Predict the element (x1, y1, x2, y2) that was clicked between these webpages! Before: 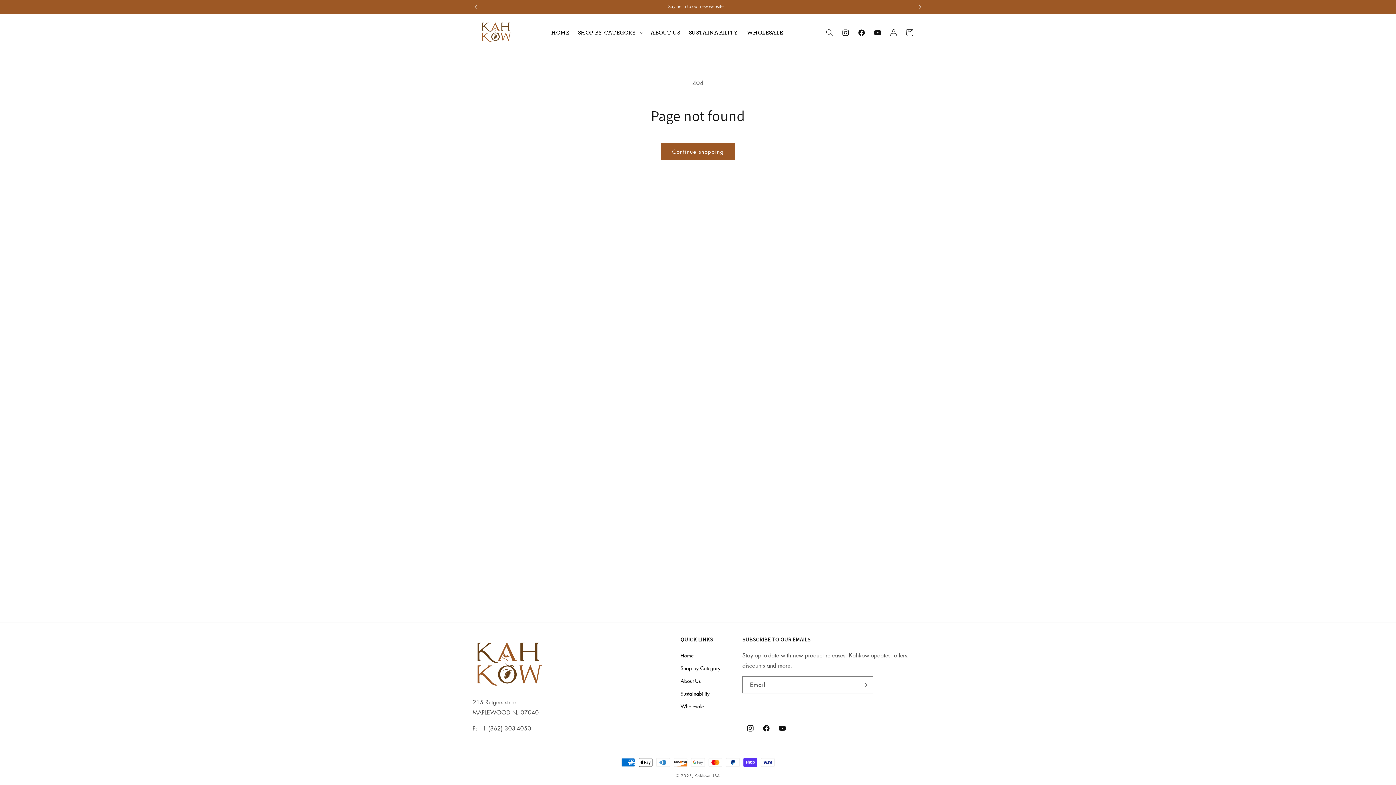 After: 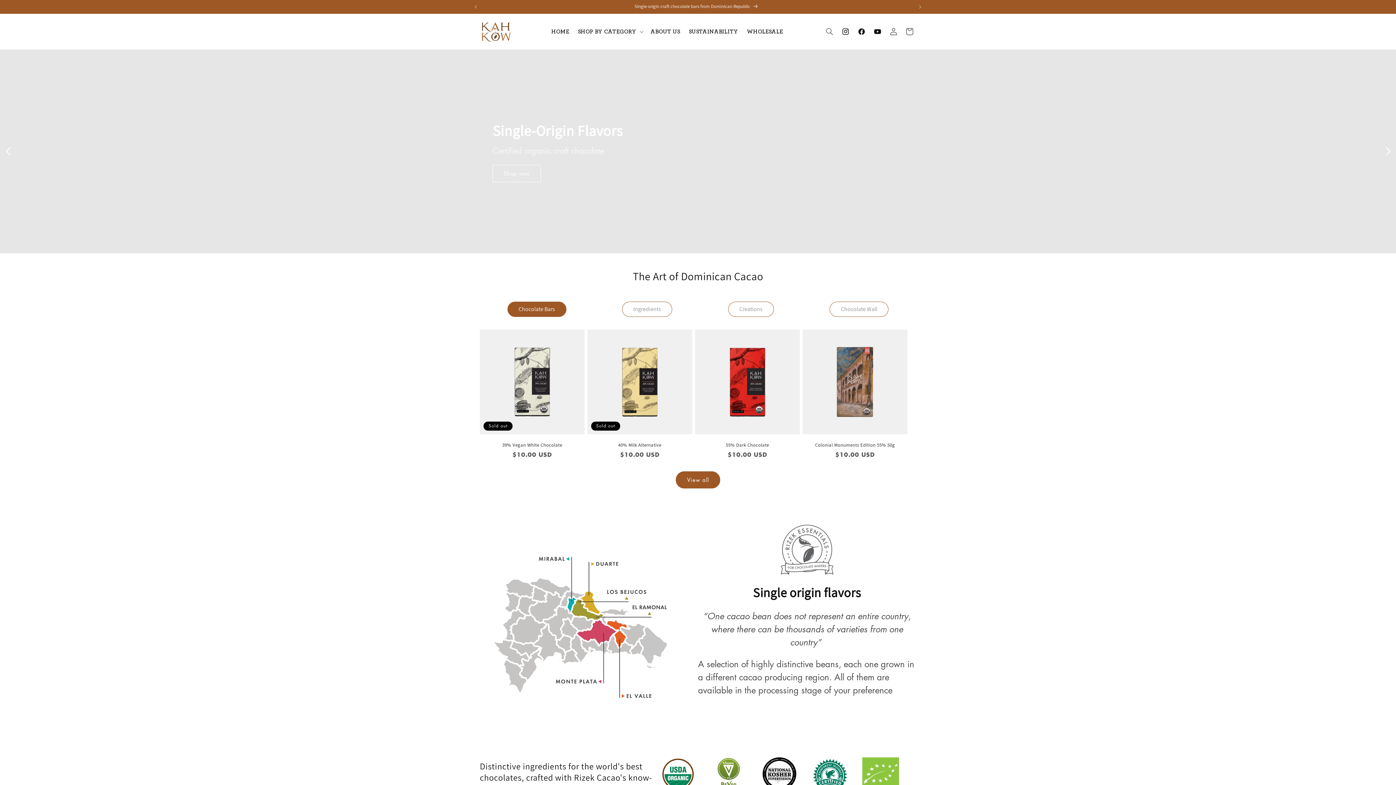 Action: label: Kahkow USA bbox: (694, 773, 720, 778)